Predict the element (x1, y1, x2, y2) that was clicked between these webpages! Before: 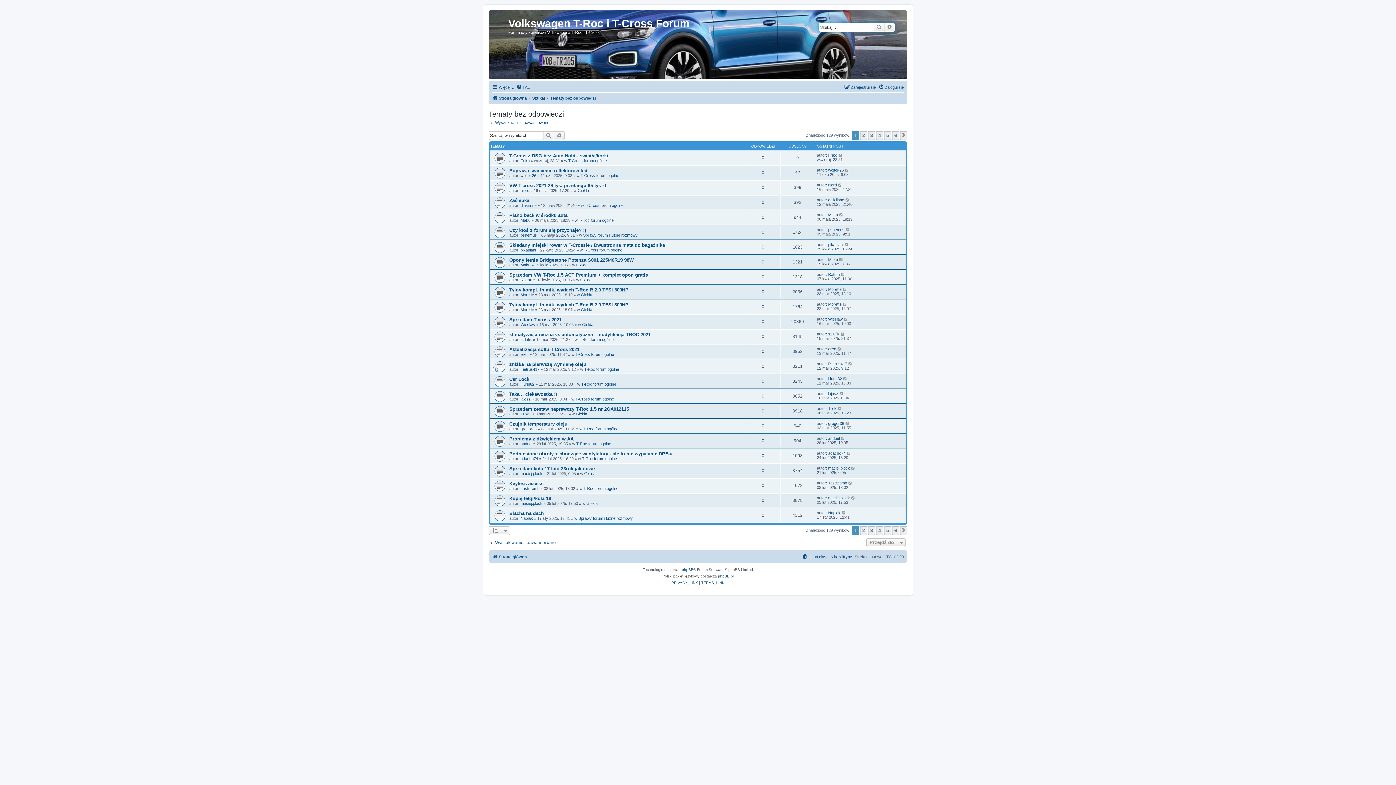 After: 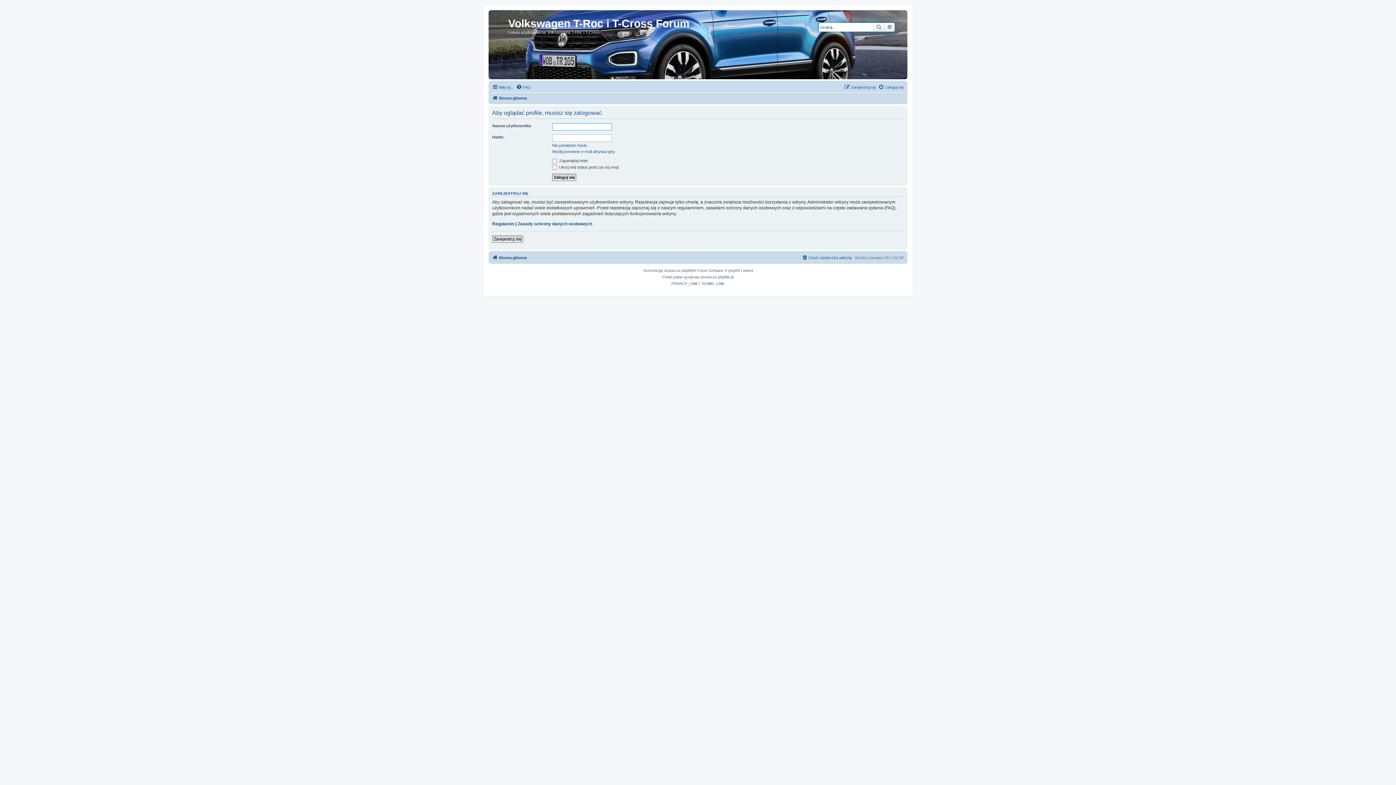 Action: label: adacho74 bbox: (828, 451, 845, 455)